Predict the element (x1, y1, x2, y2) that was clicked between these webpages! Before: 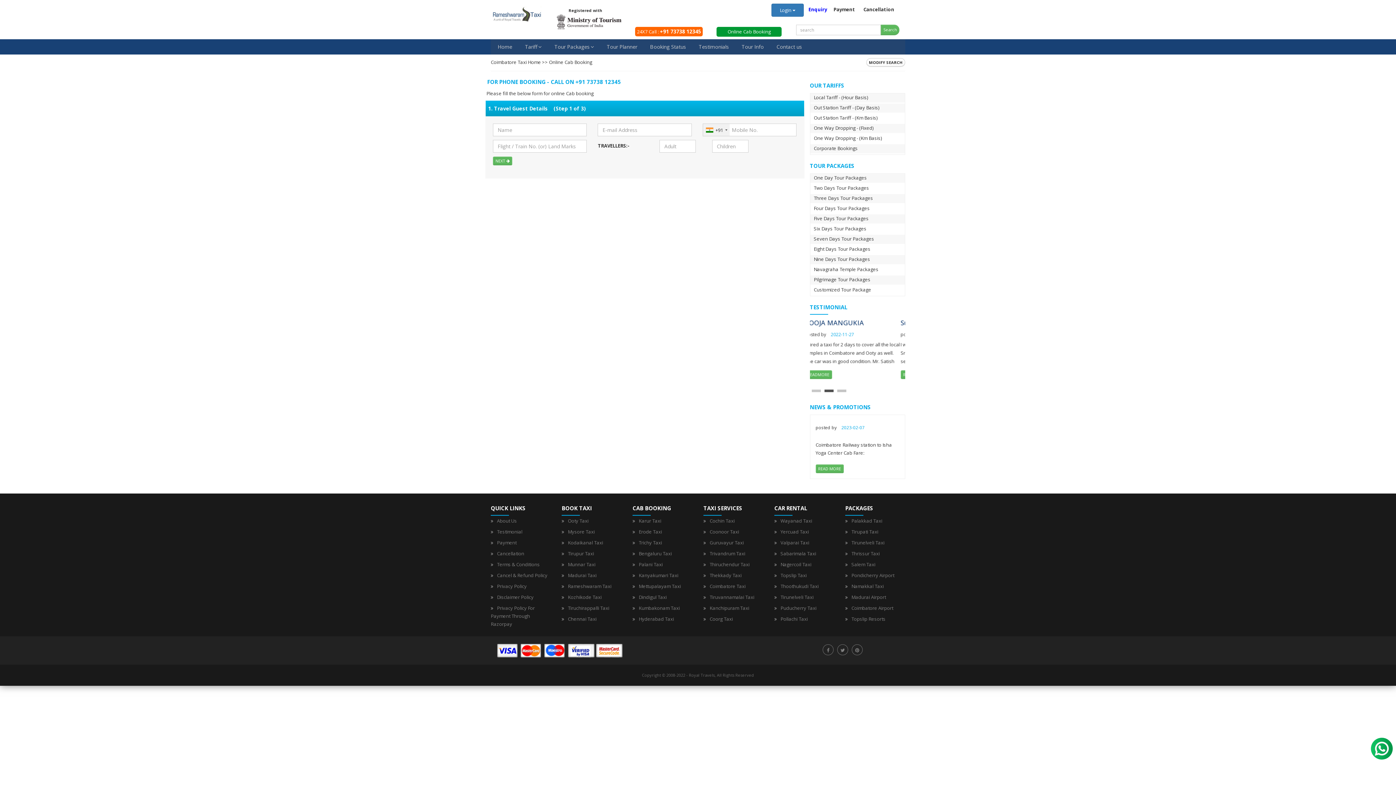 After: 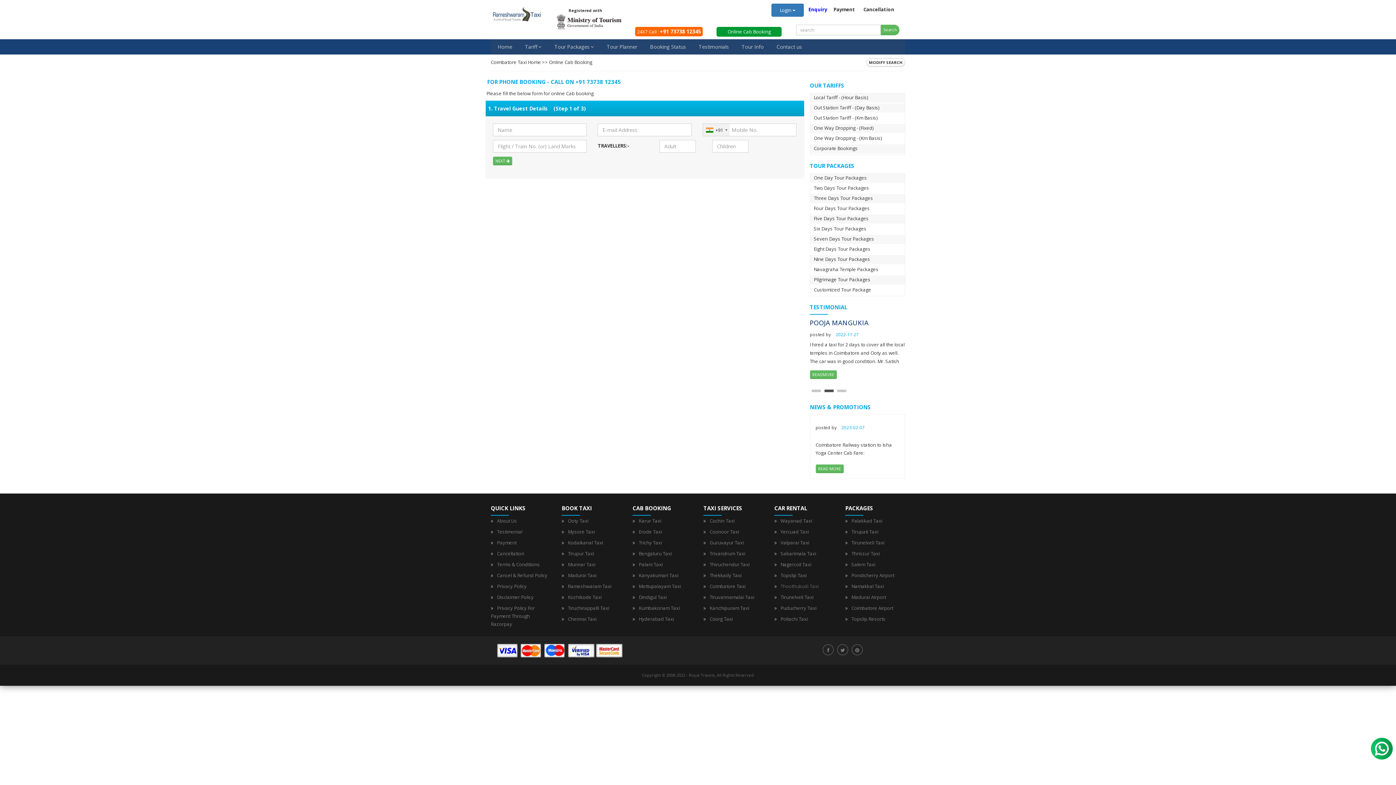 Action: label: Thoothukudi Taxi bbox: (780, 583, 818, 589)